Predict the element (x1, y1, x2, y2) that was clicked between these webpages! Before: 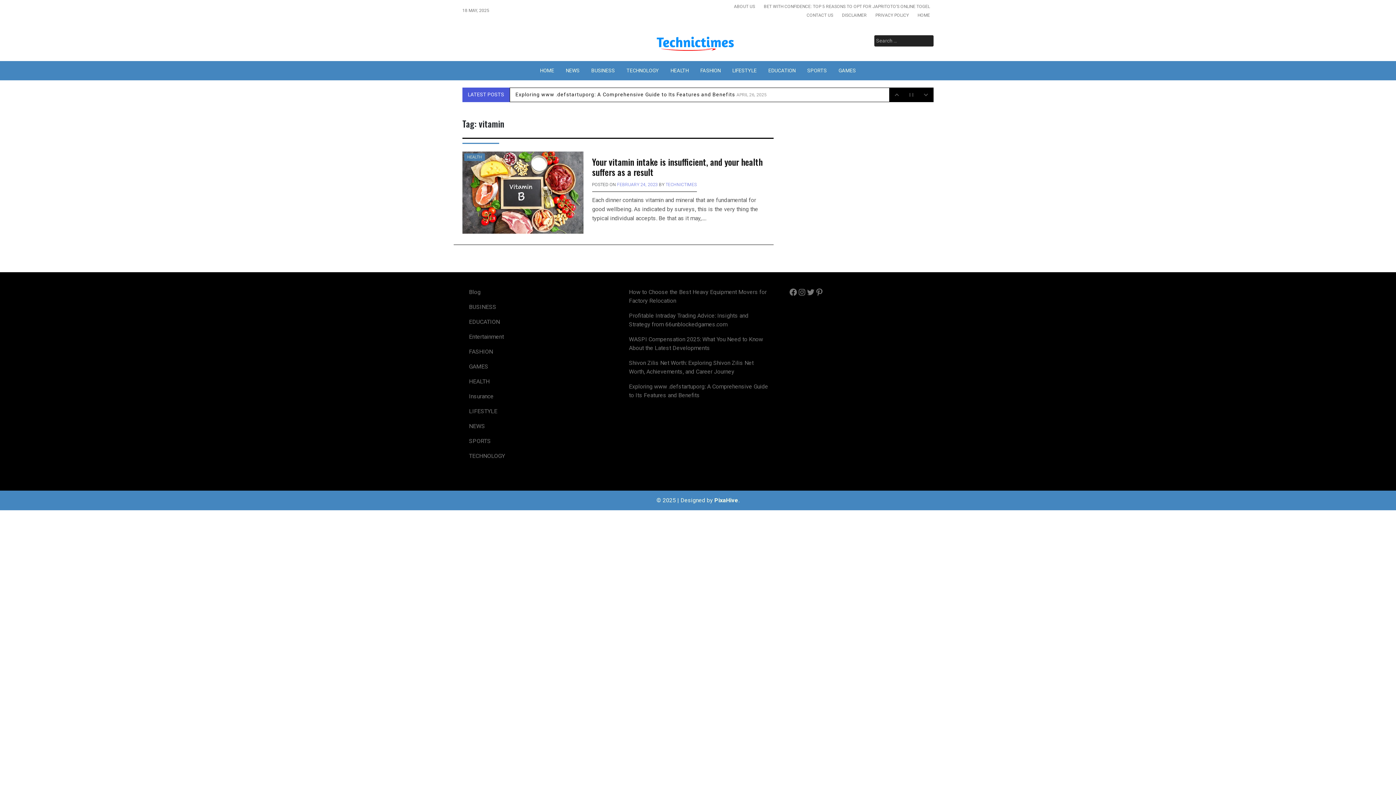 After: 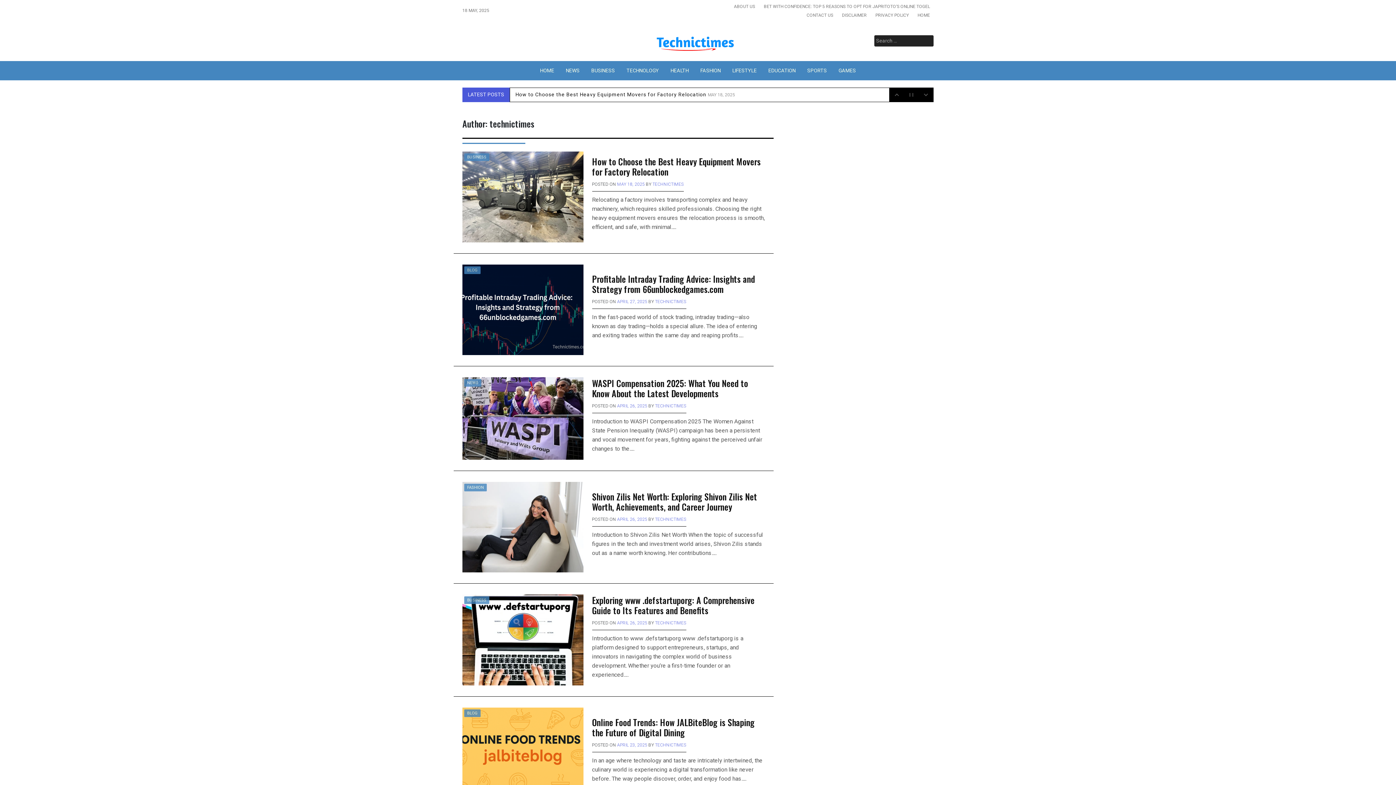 Action: label: TECHNICTIMES bbox: (665, 182, 696, 187)